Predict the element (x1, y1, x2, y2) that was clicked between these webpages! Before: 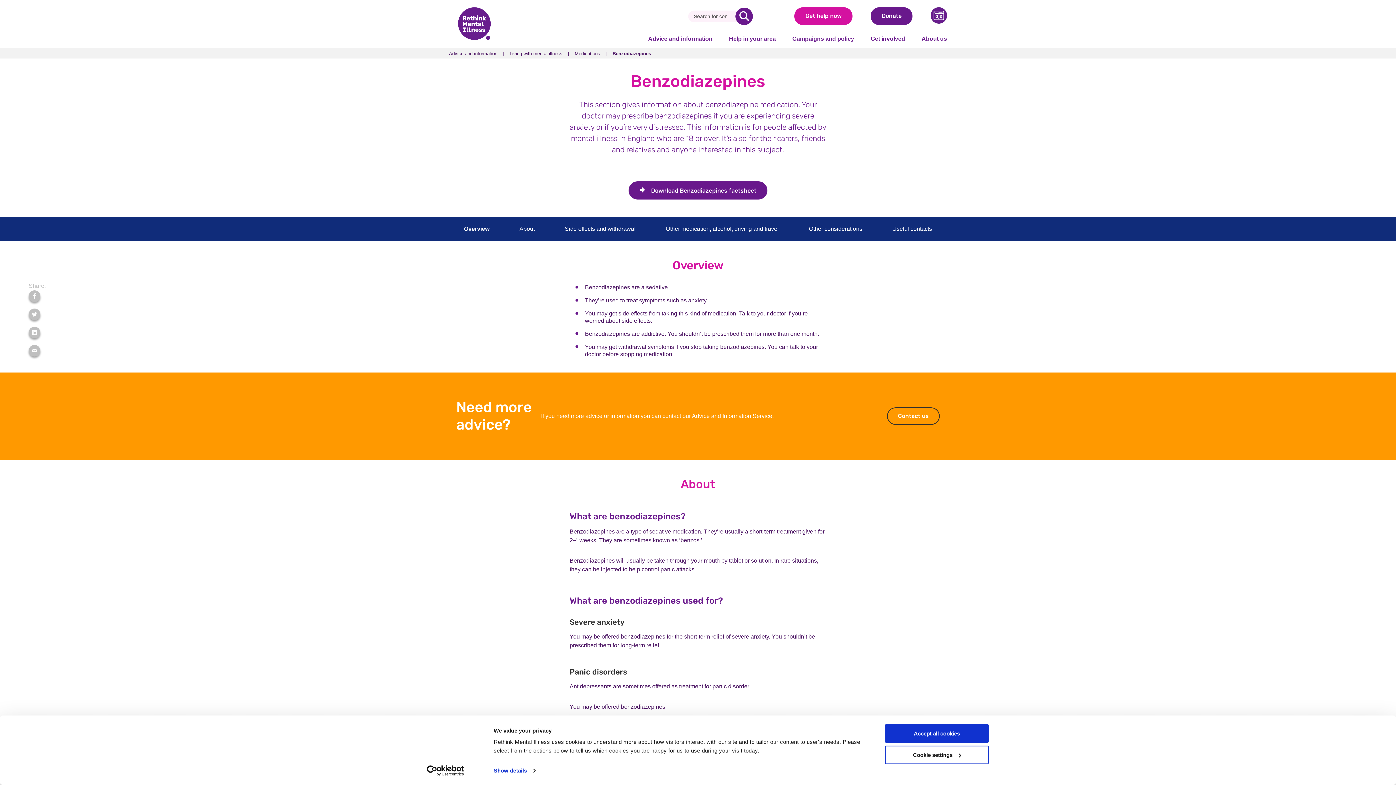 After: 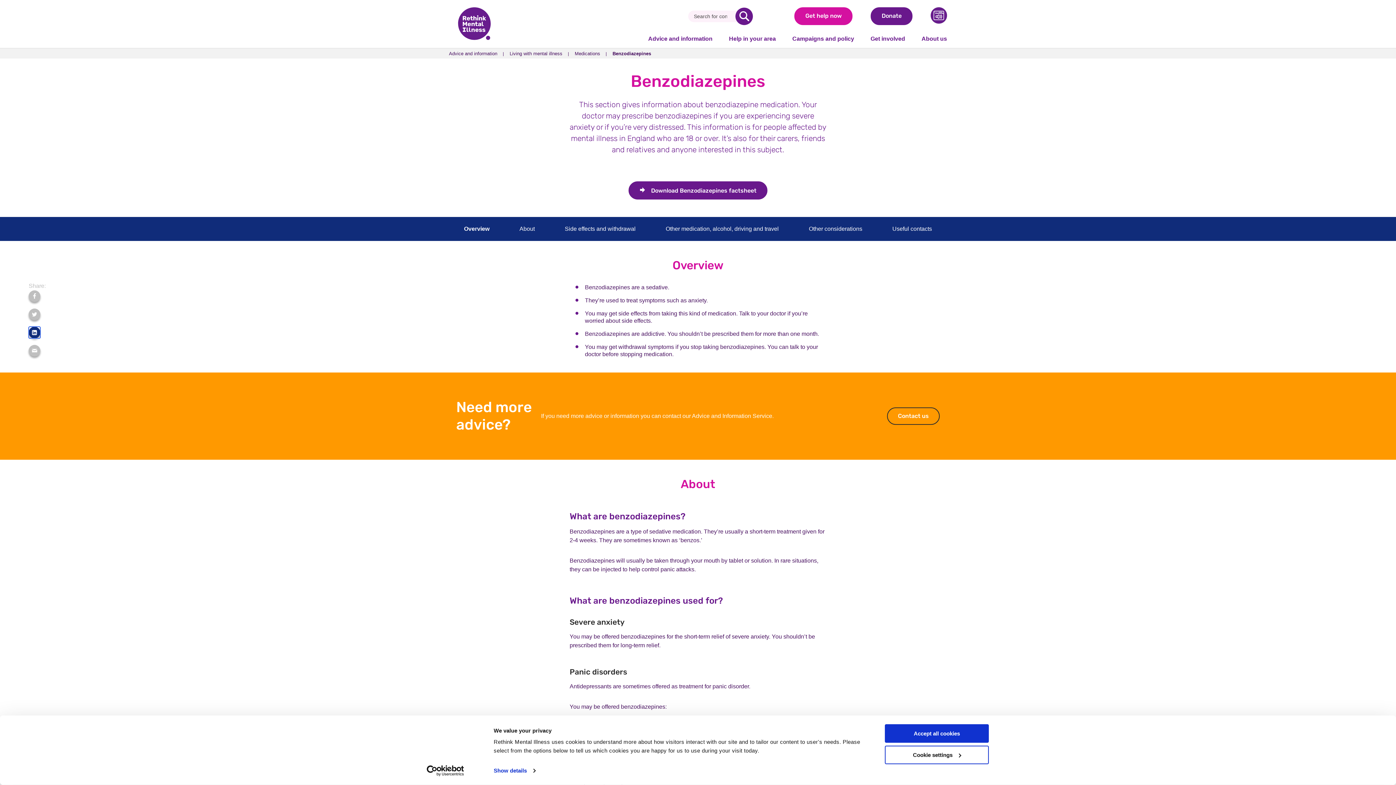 Action: bbox: (28, 326, 40, 338)